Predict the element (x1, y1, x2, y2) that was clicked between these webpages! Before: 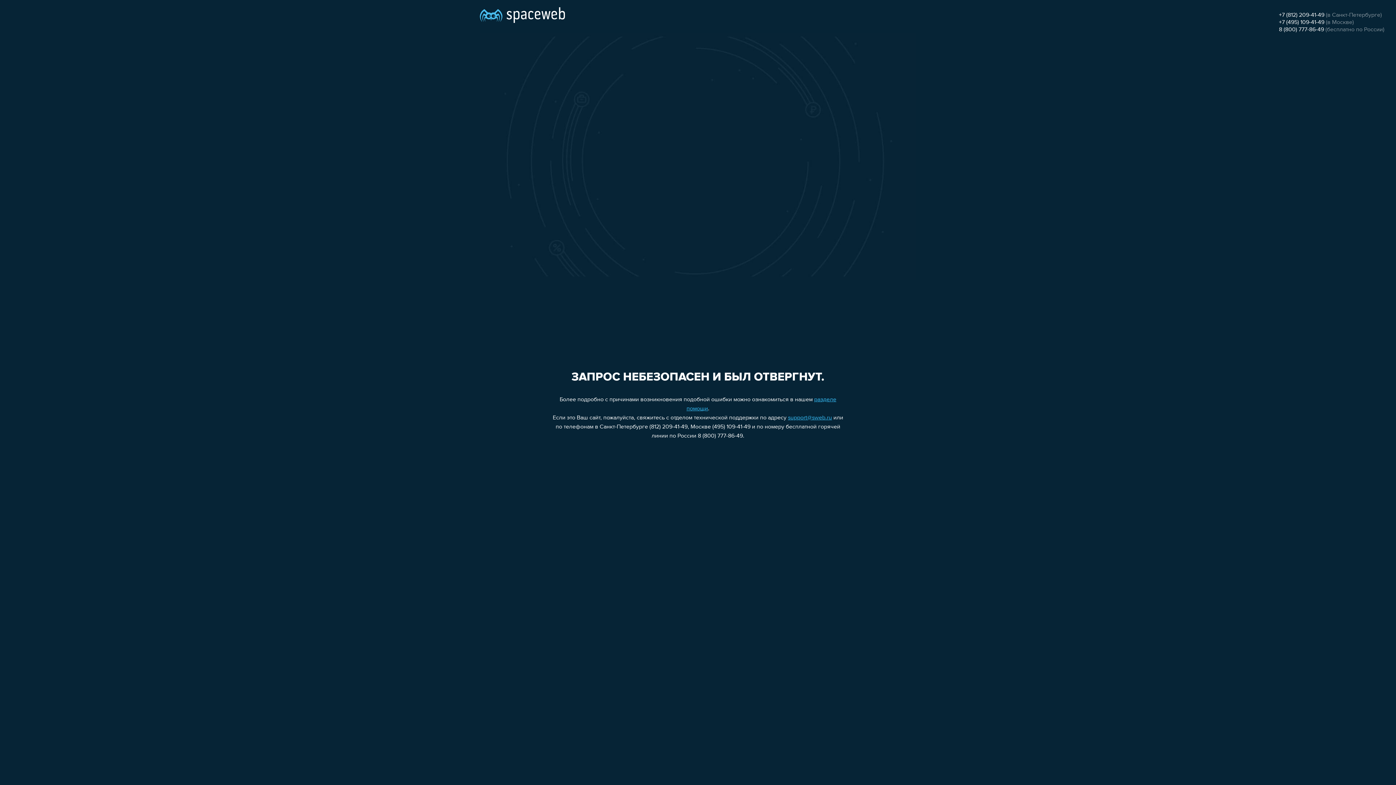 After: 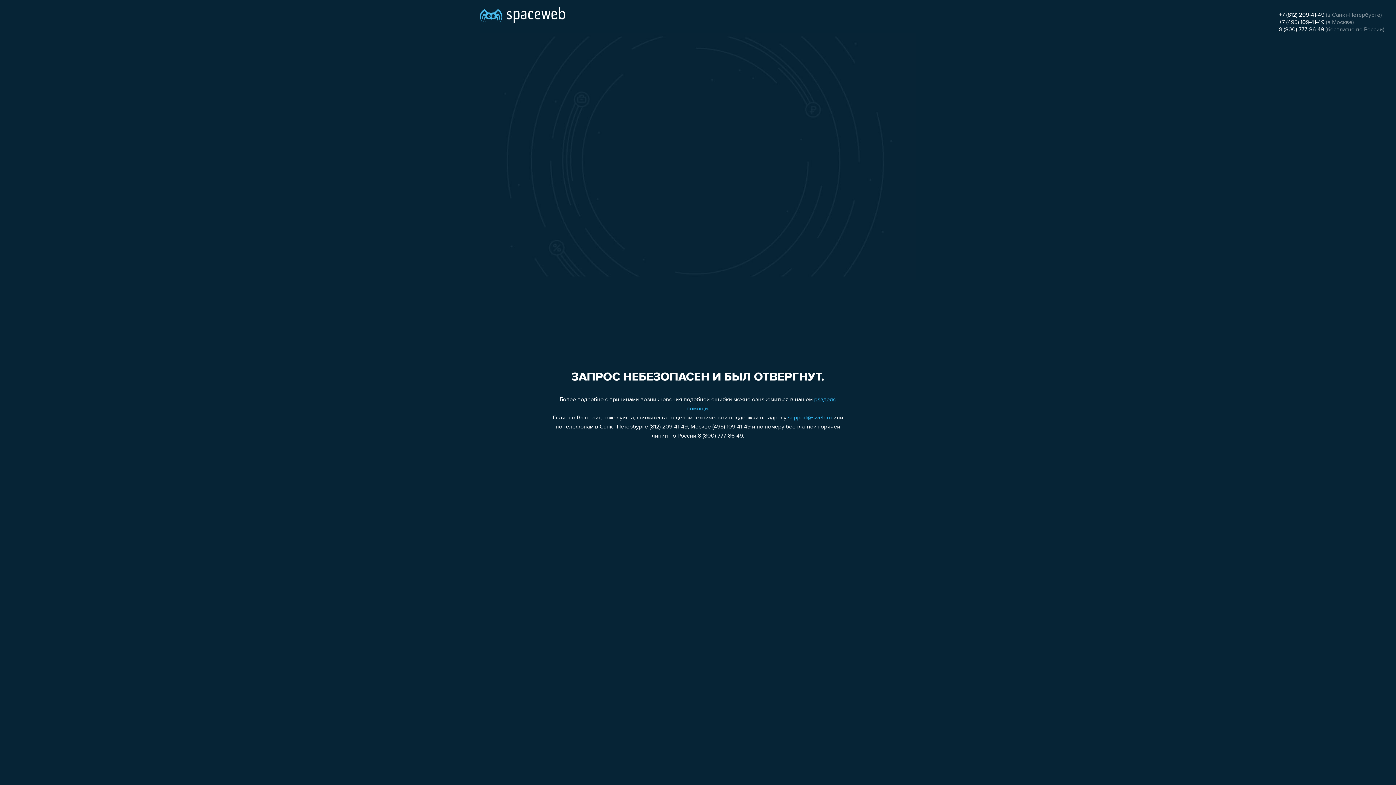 Action: label: +7 (495) 109-41-49 bbox: (1279, 19, 1324, 25)